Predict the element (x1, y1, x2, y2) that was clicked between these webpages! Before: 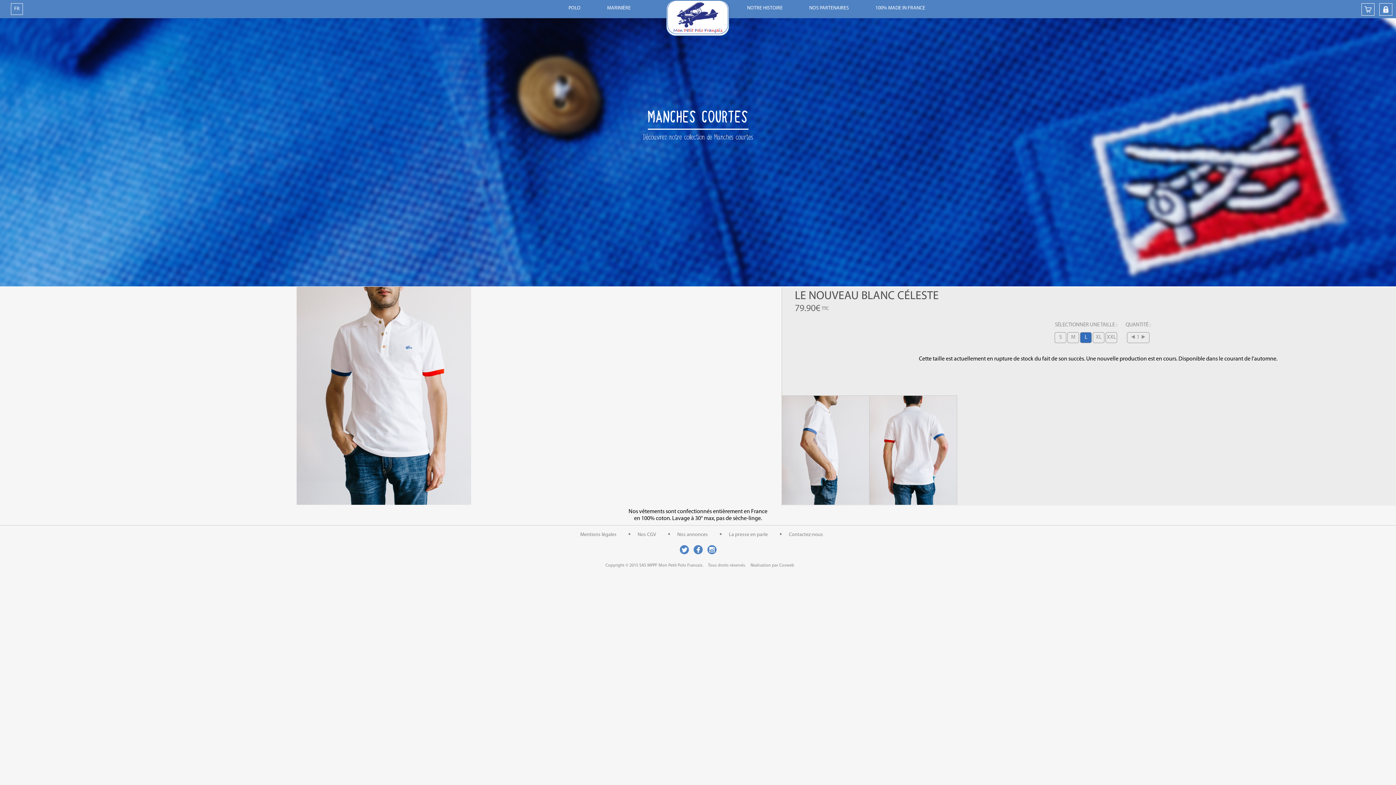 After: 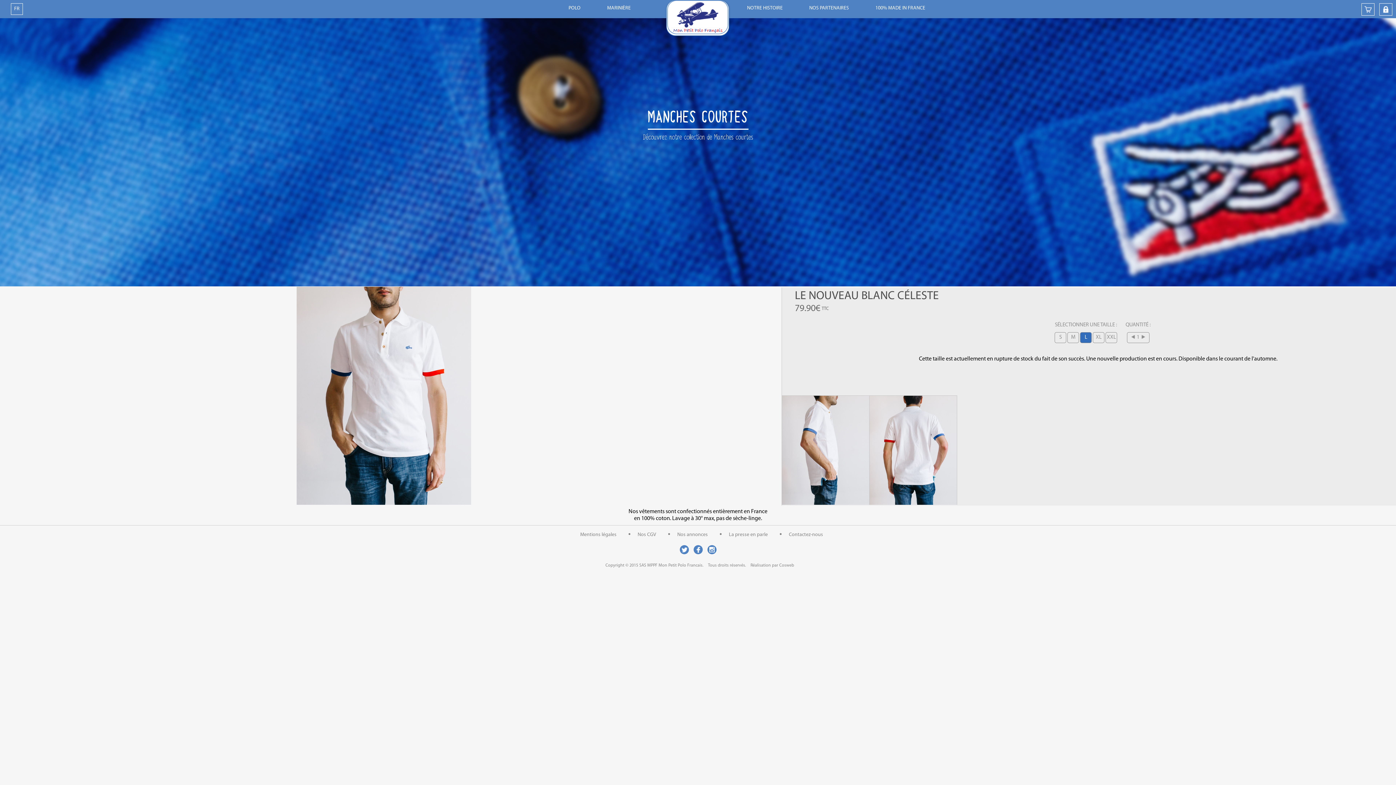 Action: bbox: (693, 545, 702, 554) label: F